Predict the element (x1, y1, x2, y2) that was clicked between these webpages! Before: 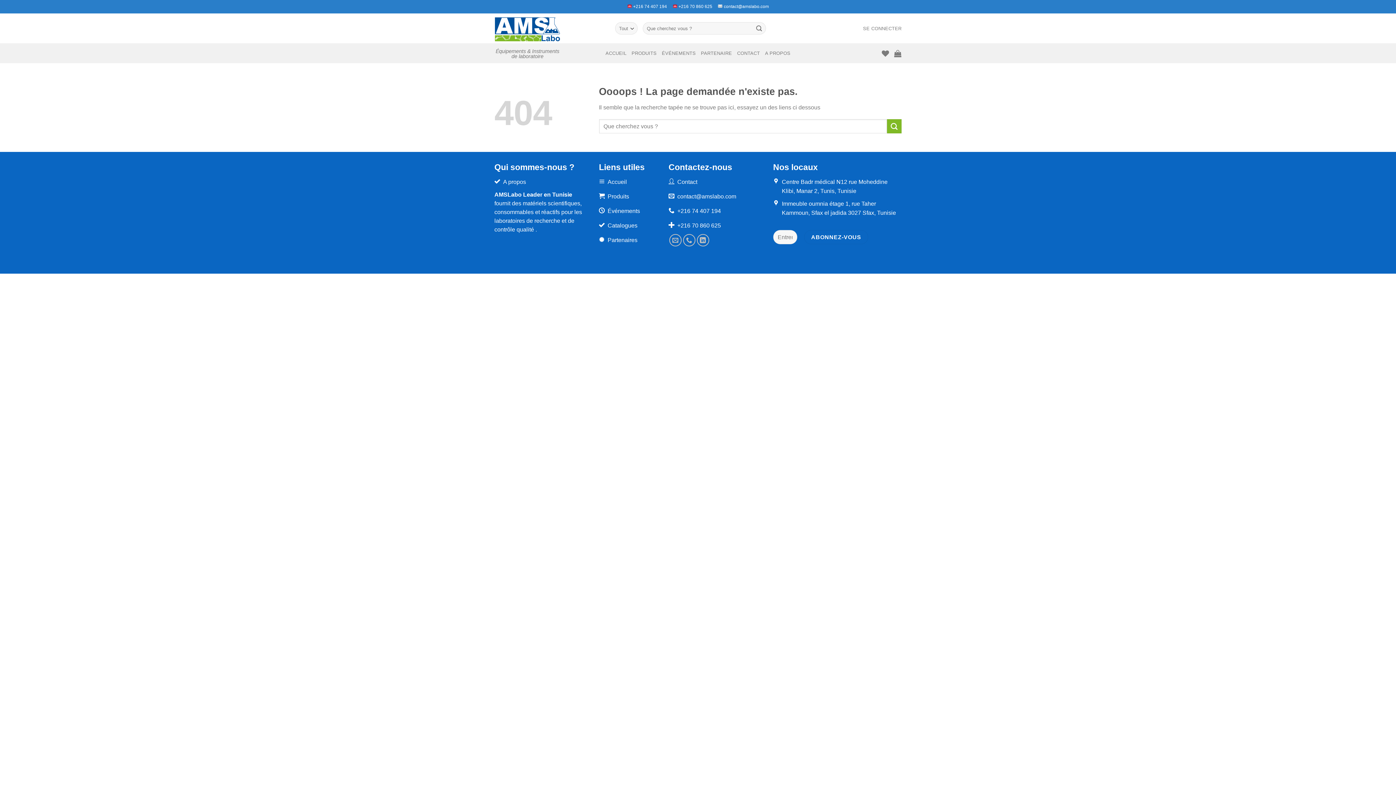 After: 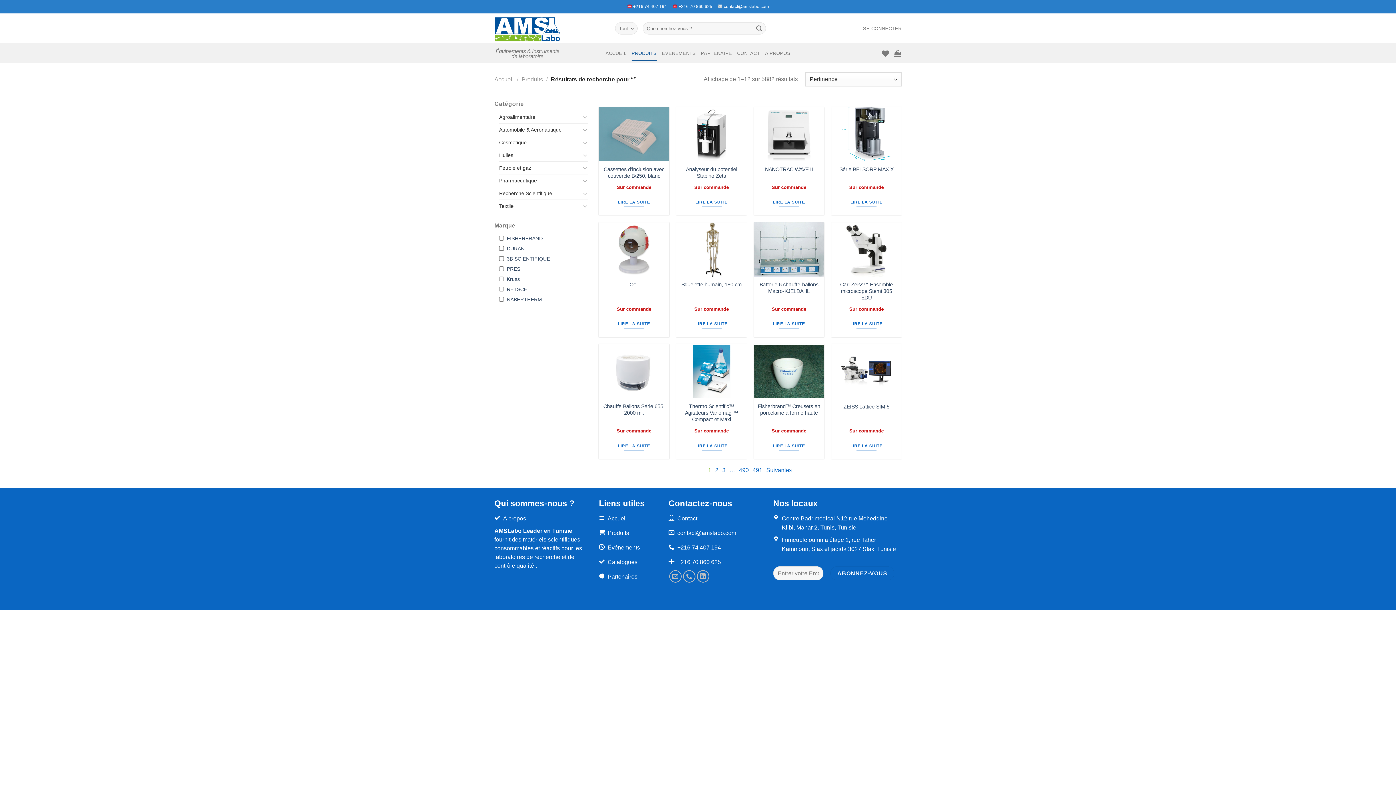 Action: label: Envoyer bbox: (753, 22, 765, 34)